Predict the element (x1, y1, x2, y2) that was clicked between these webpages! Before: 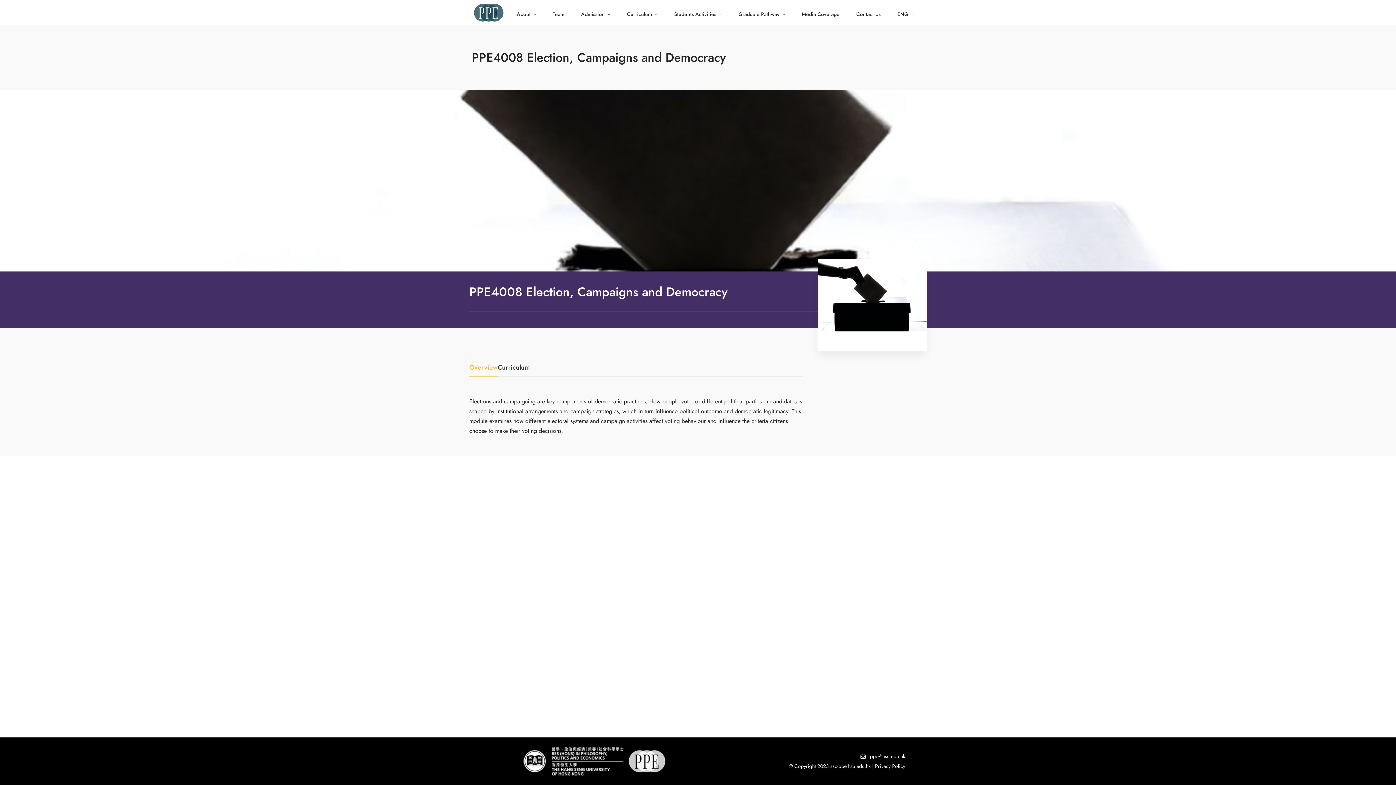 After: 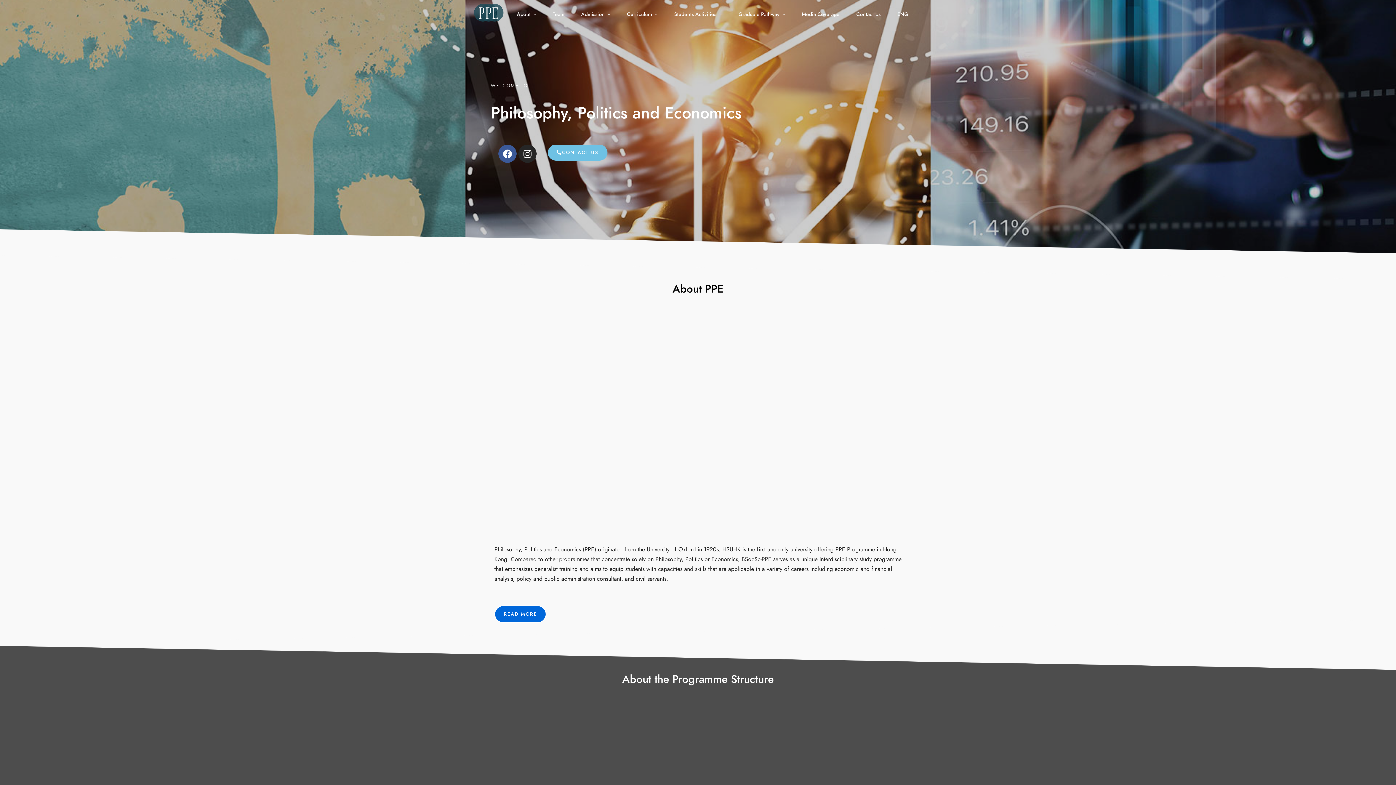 Action: bbox: (473, 3, 503, 21)